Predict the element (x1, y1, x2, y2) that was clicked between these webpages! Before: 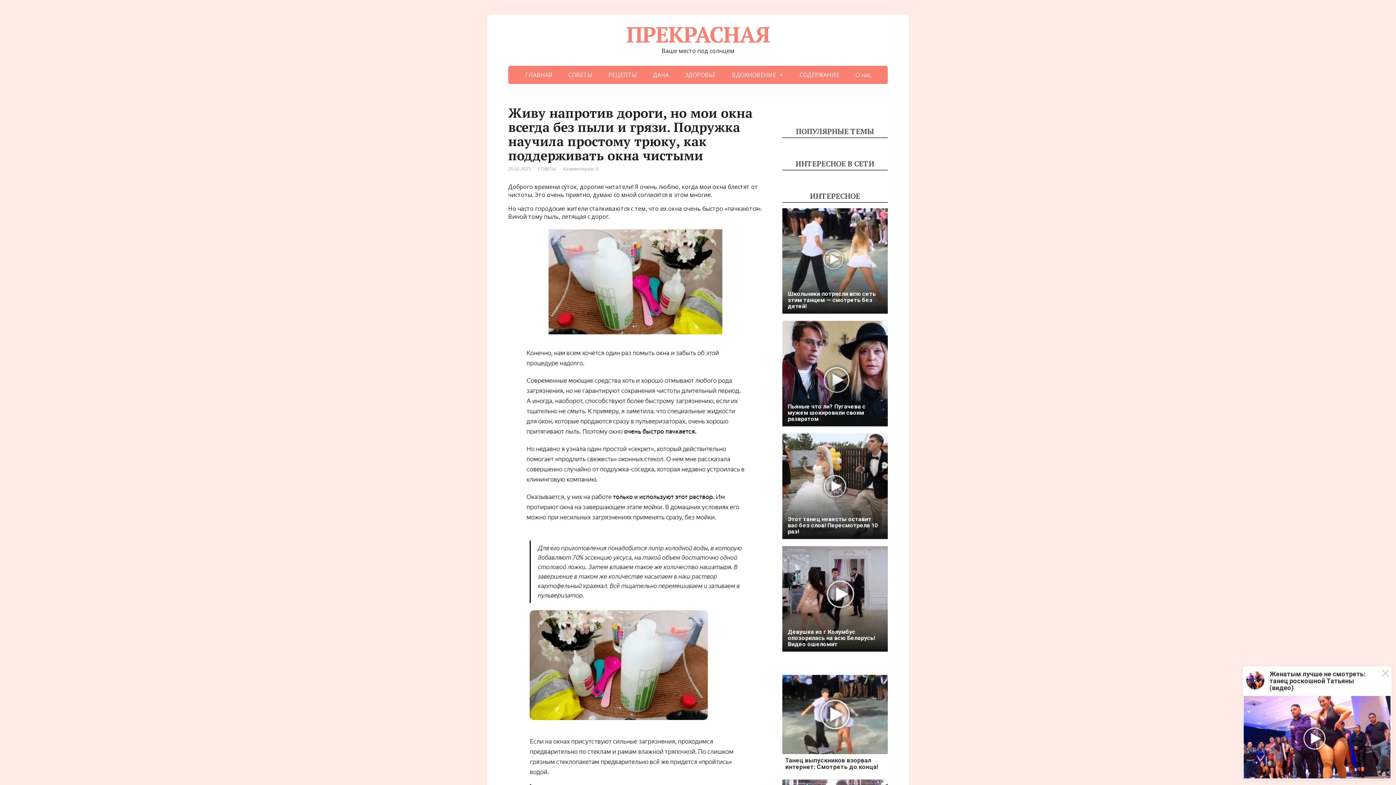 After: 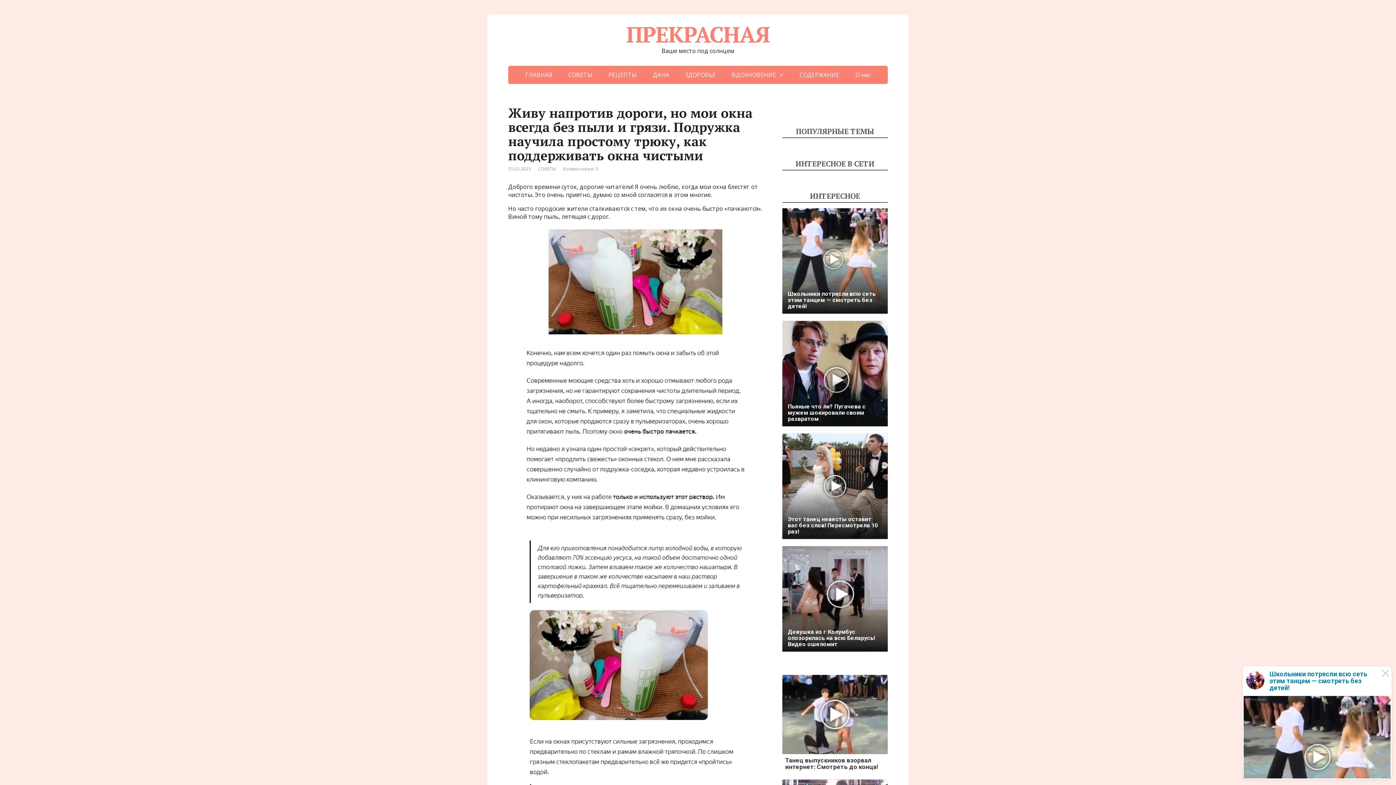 Action: bbox: (1242, 666, 1392, 780) label: Женатым лучше не смотреть: танец роскошной Татьяны (видео)
Реклама